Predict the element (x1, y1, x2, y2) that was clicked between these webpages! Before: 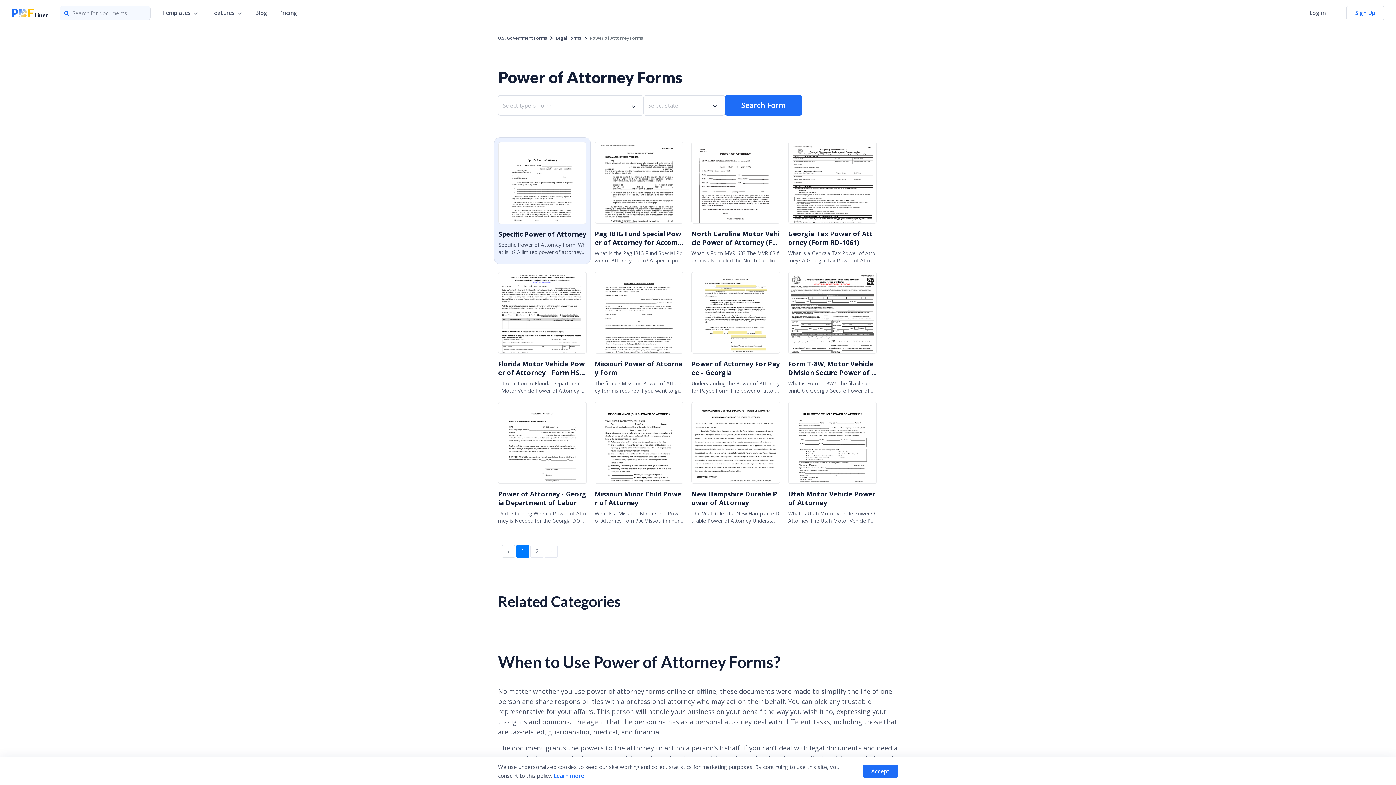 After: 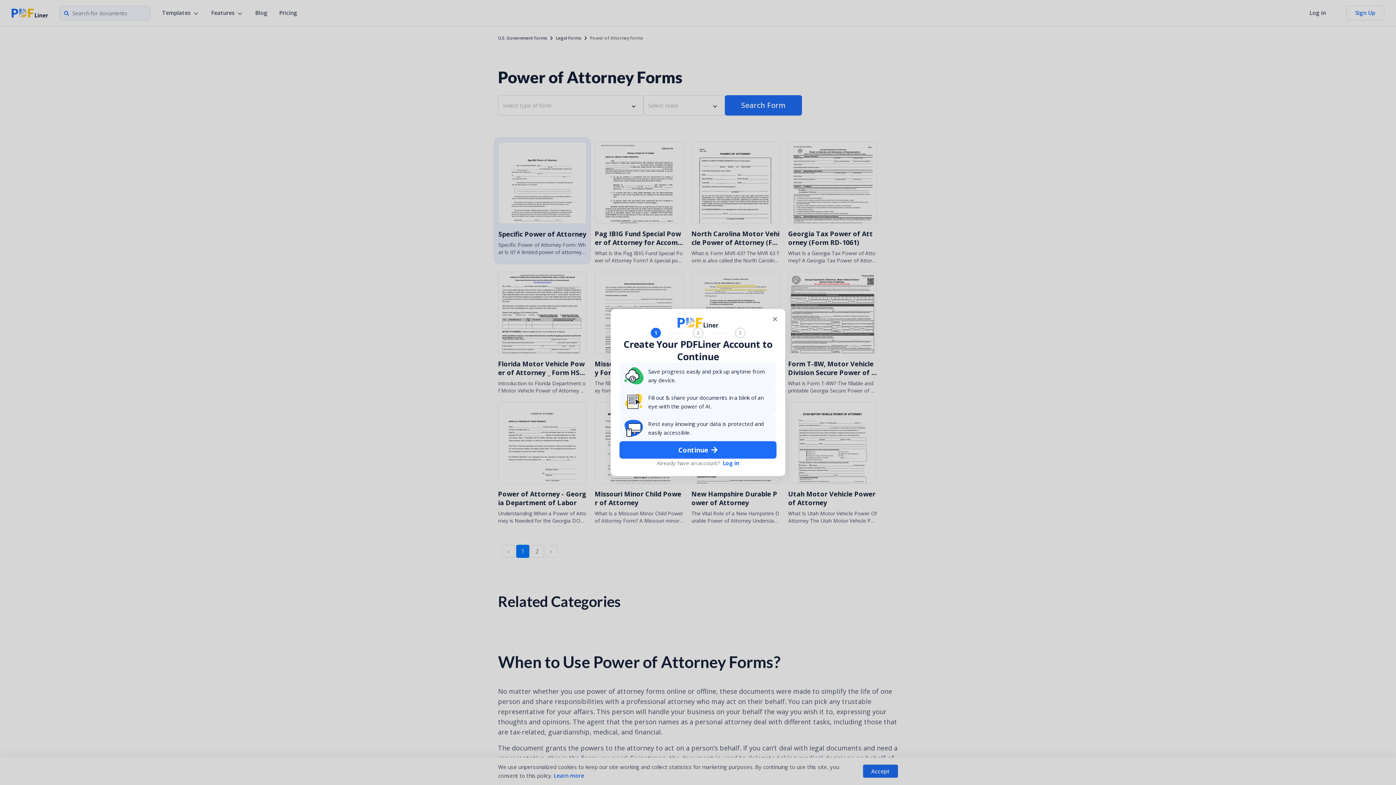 Action: label: Sign Up bbox: (1346, 5, 1384, 20)